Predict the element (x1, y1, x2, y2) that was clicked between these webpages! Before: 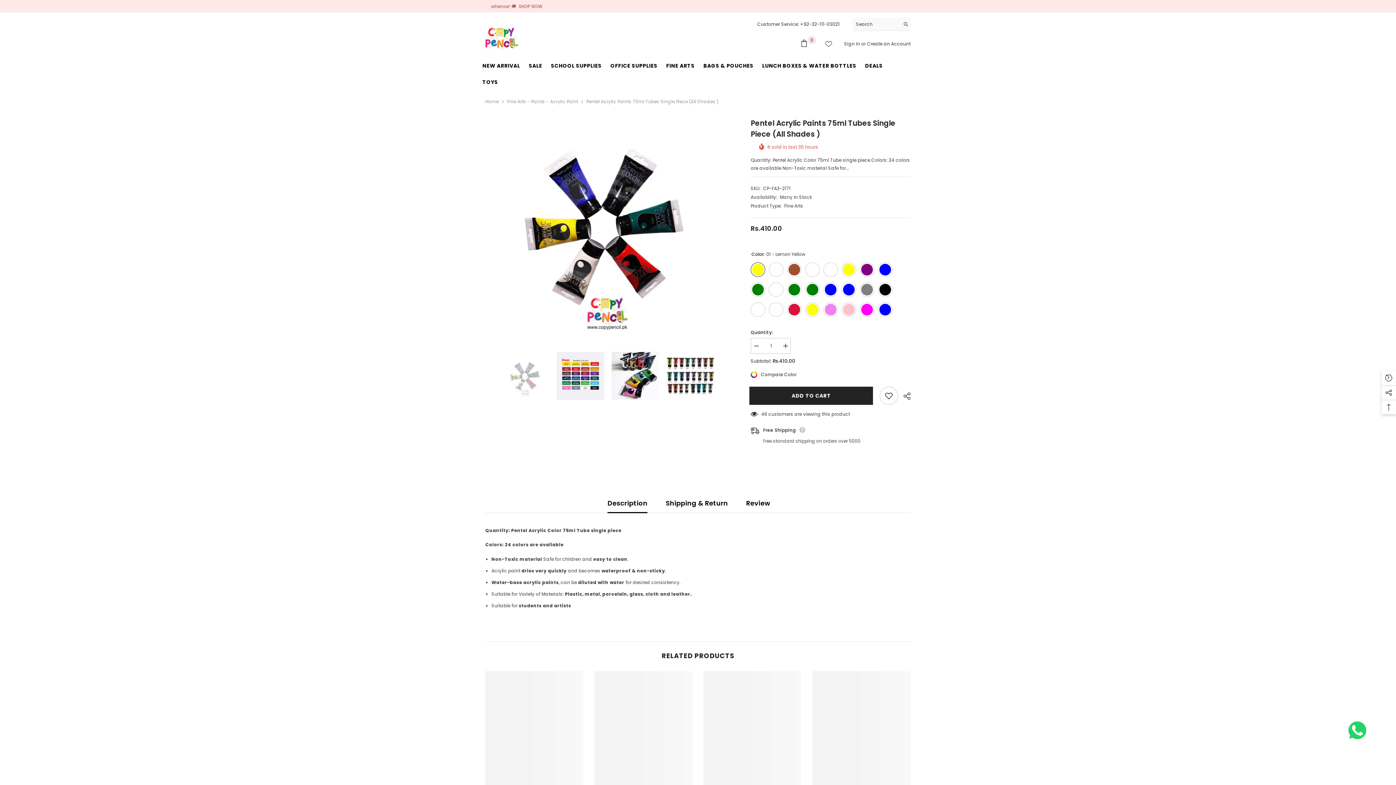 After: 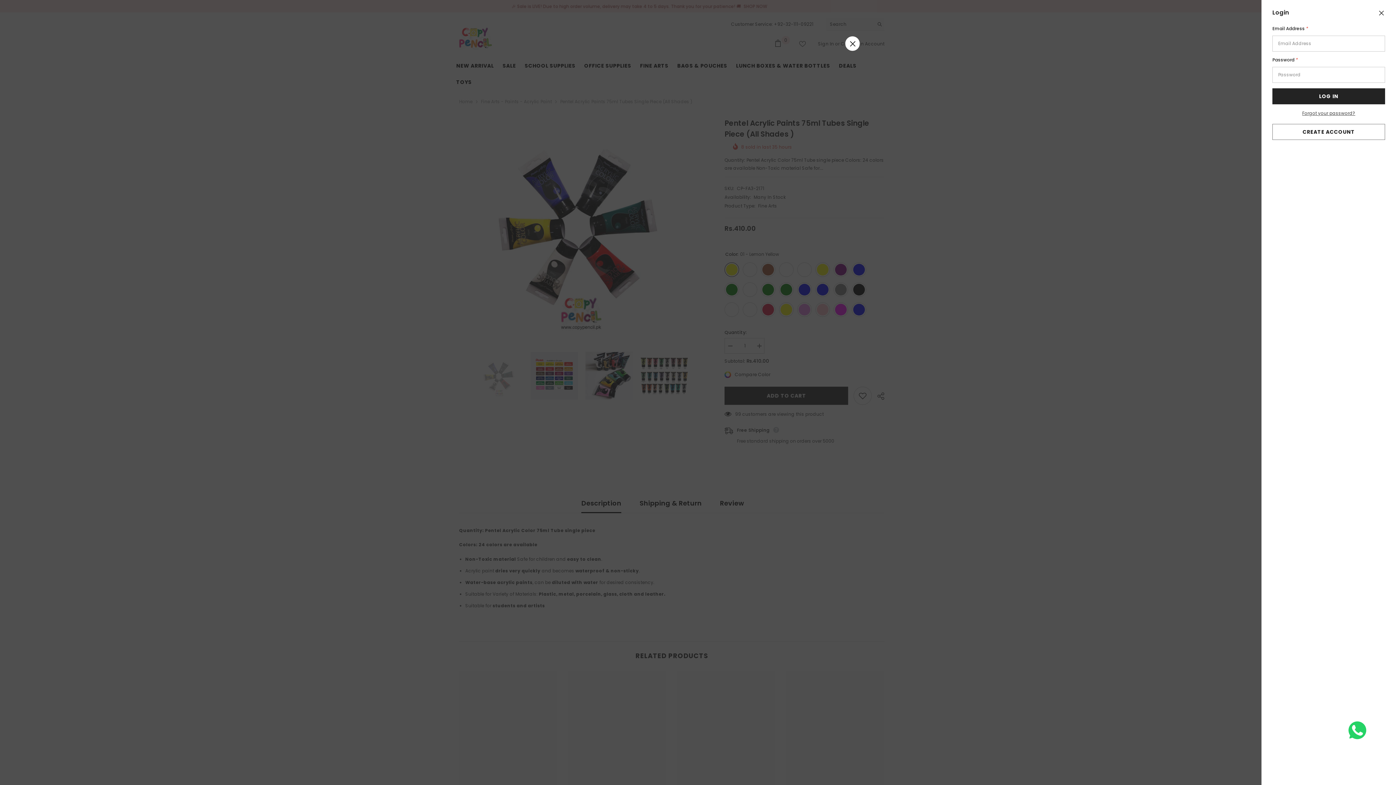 Action: label: Sign In  bbox: (844, 40, 861, 46)